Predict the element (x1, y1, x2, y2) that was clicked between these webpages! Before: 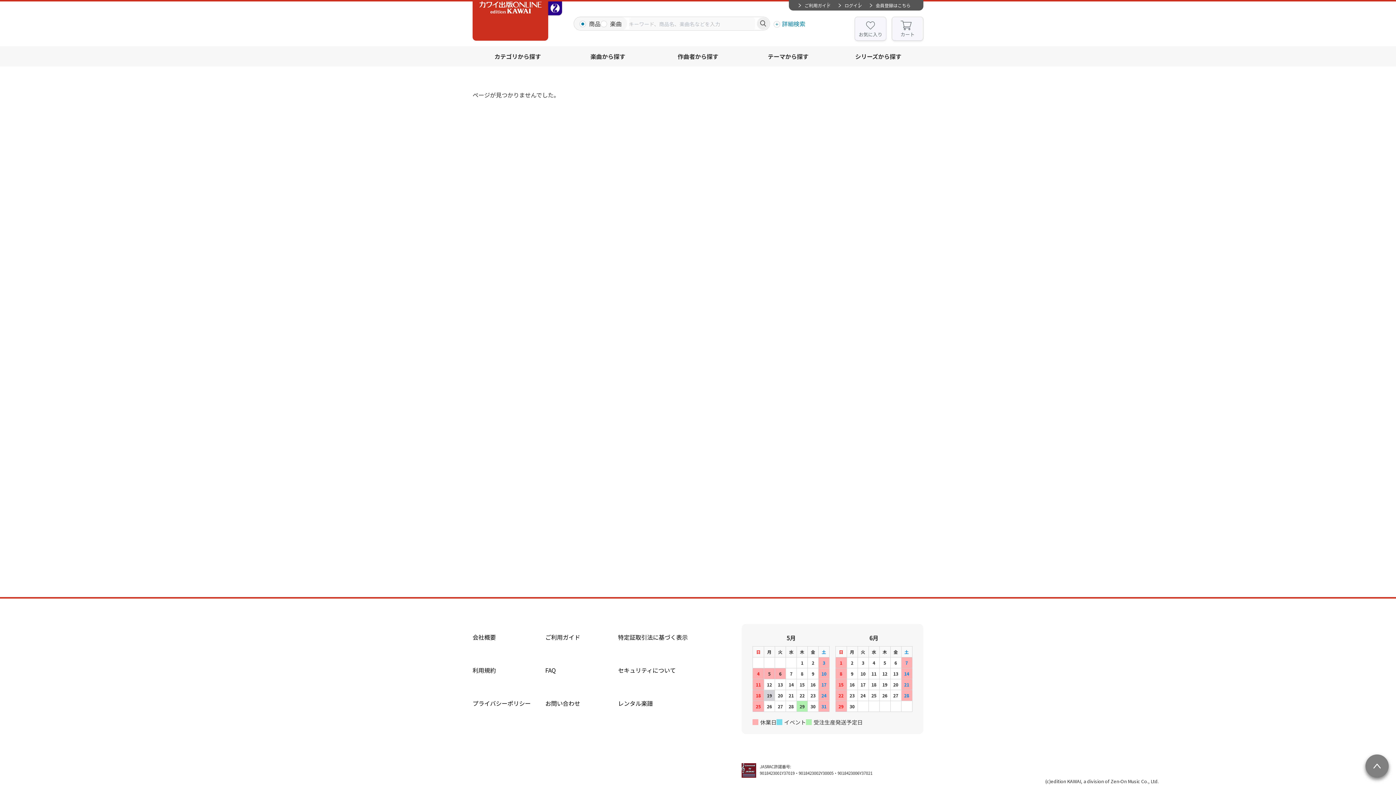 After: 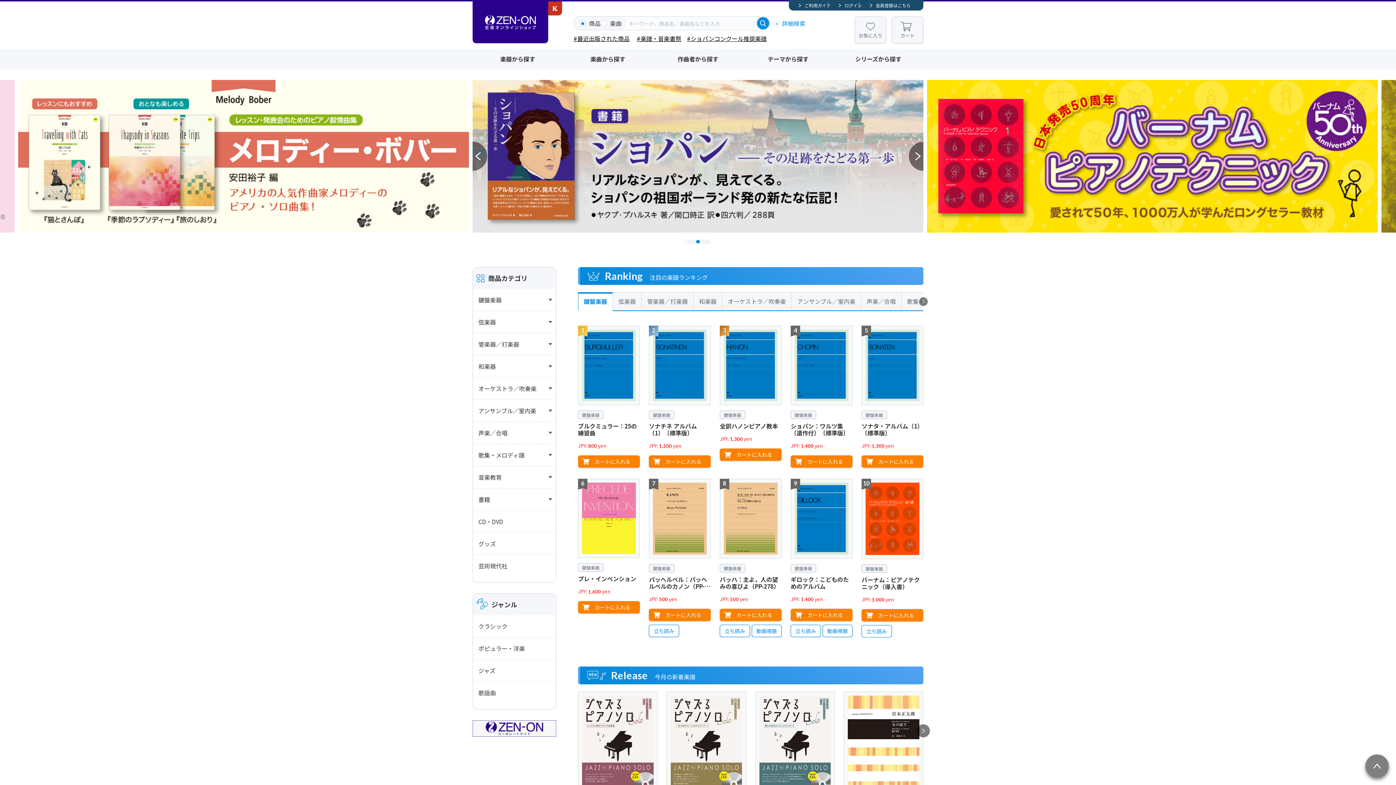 Action: label: 全音オンラインショップ bbox: (548, 1, 562, 15)